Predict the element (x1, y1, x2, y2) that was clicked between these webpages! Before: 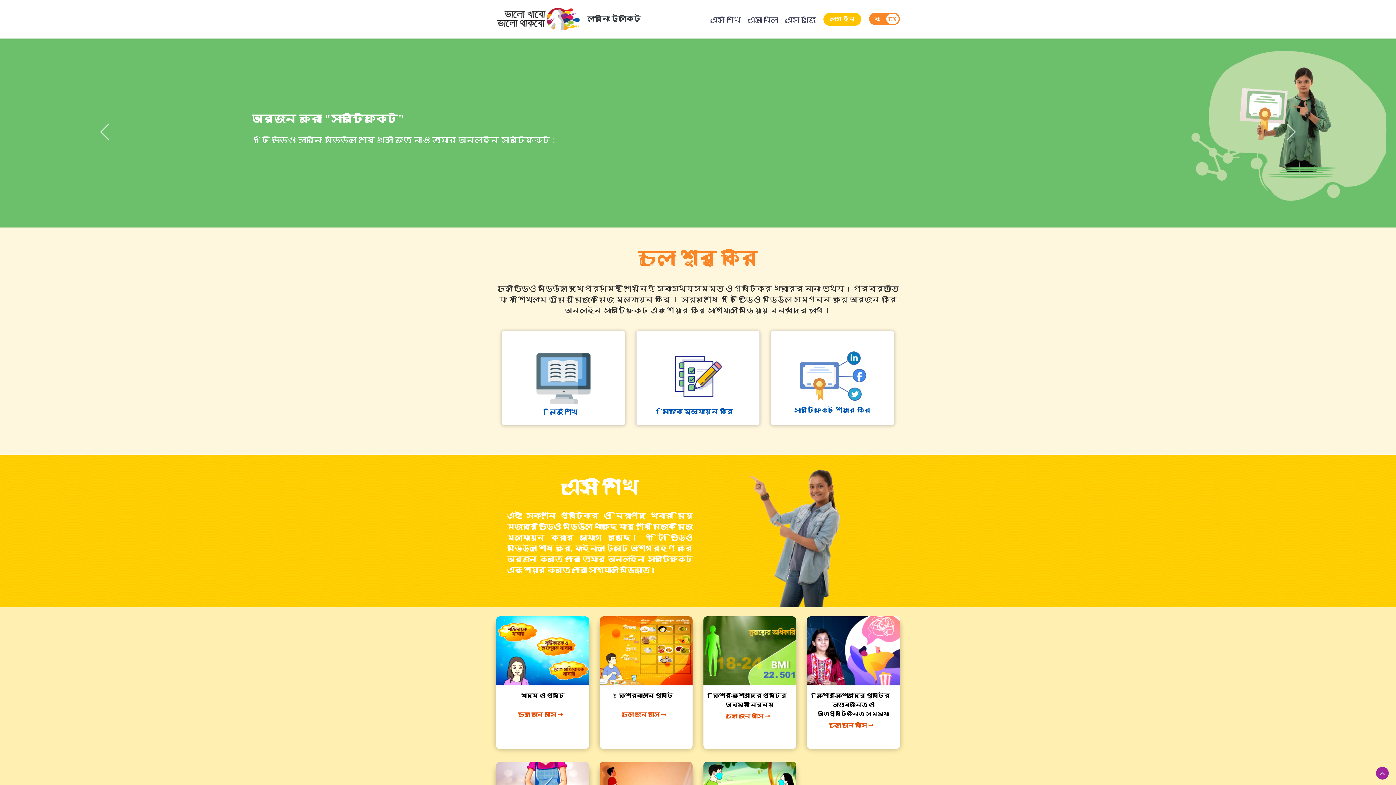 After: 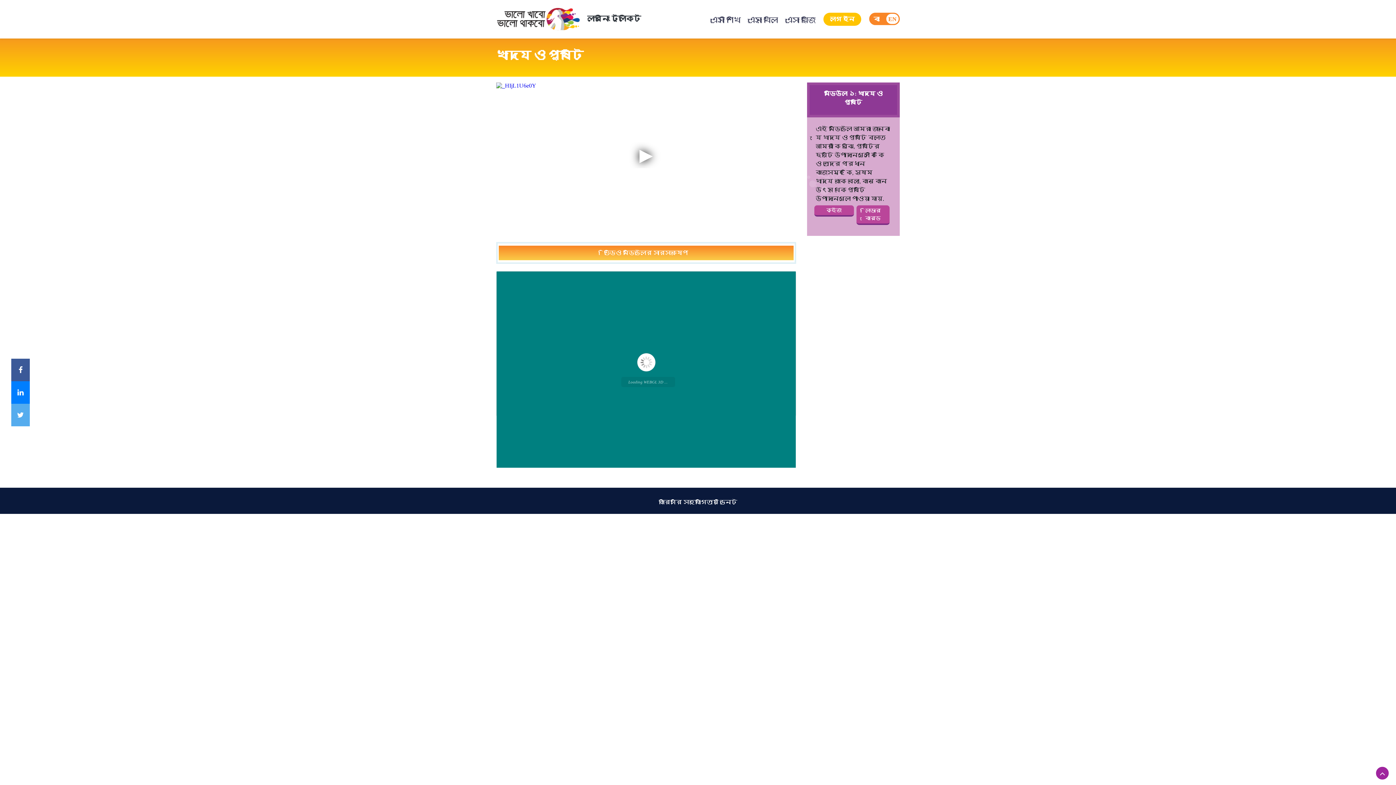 Action: label: খাদ্য ও পুষ্টি bbox: (496, 622, 589, 708)